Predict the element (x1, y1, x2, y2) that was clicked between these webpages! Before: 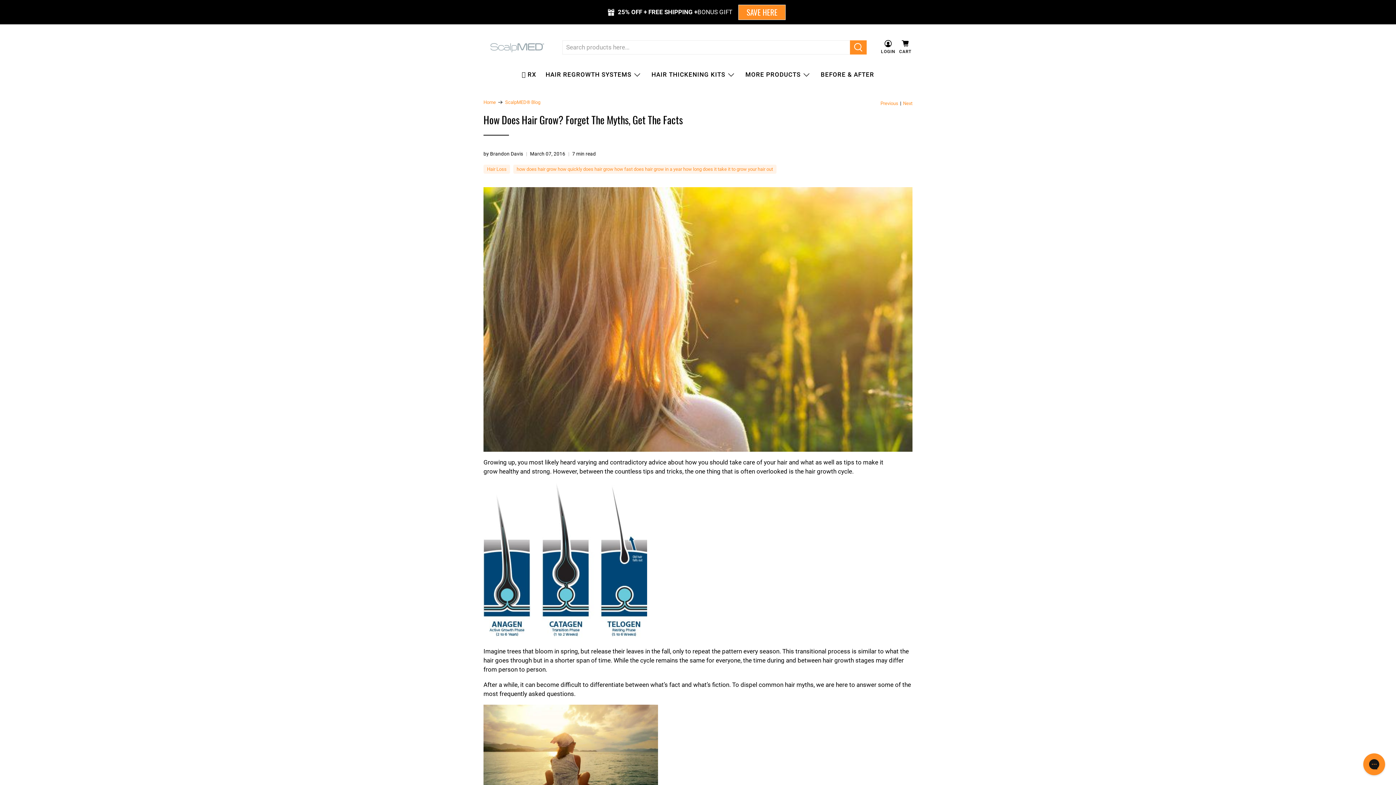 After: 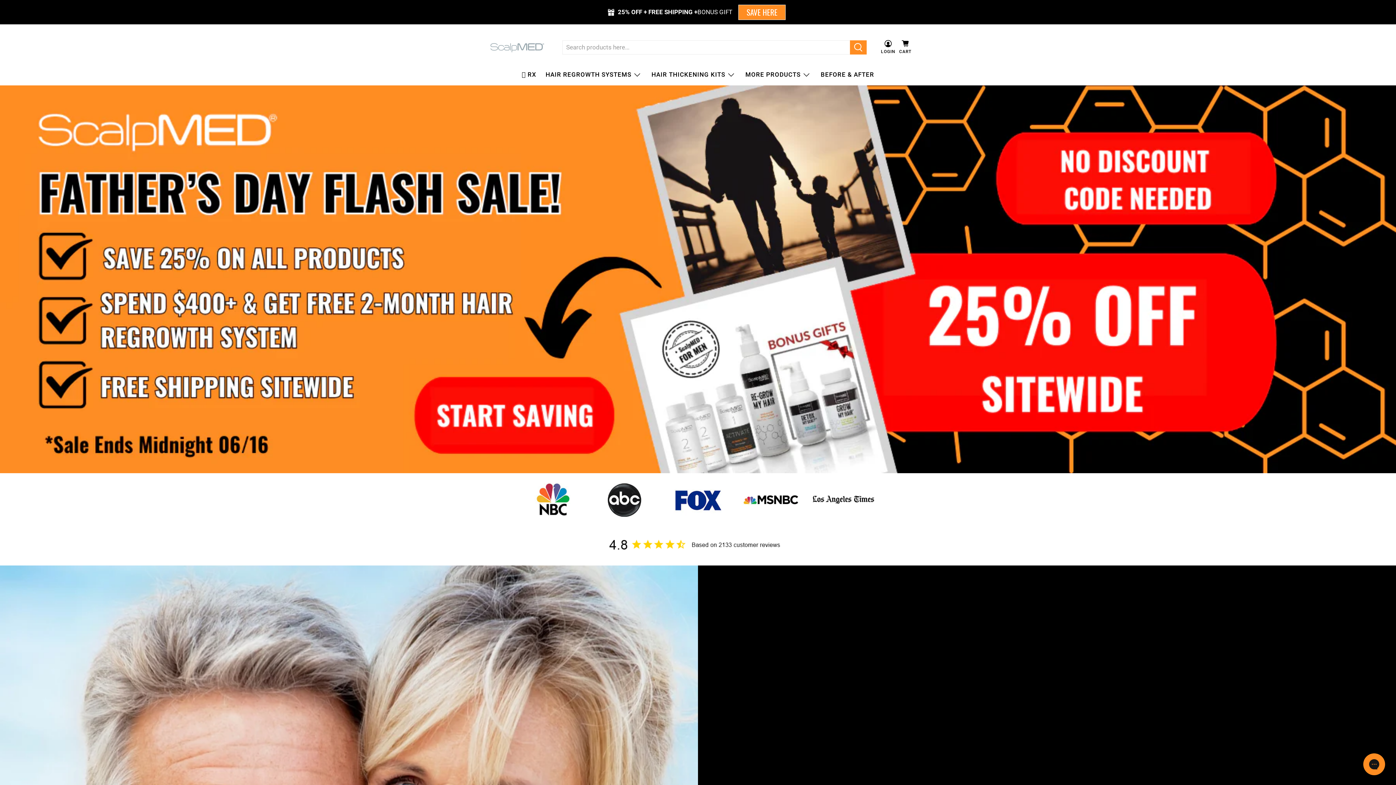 Action: bbox: (484, 41, 550, 53)